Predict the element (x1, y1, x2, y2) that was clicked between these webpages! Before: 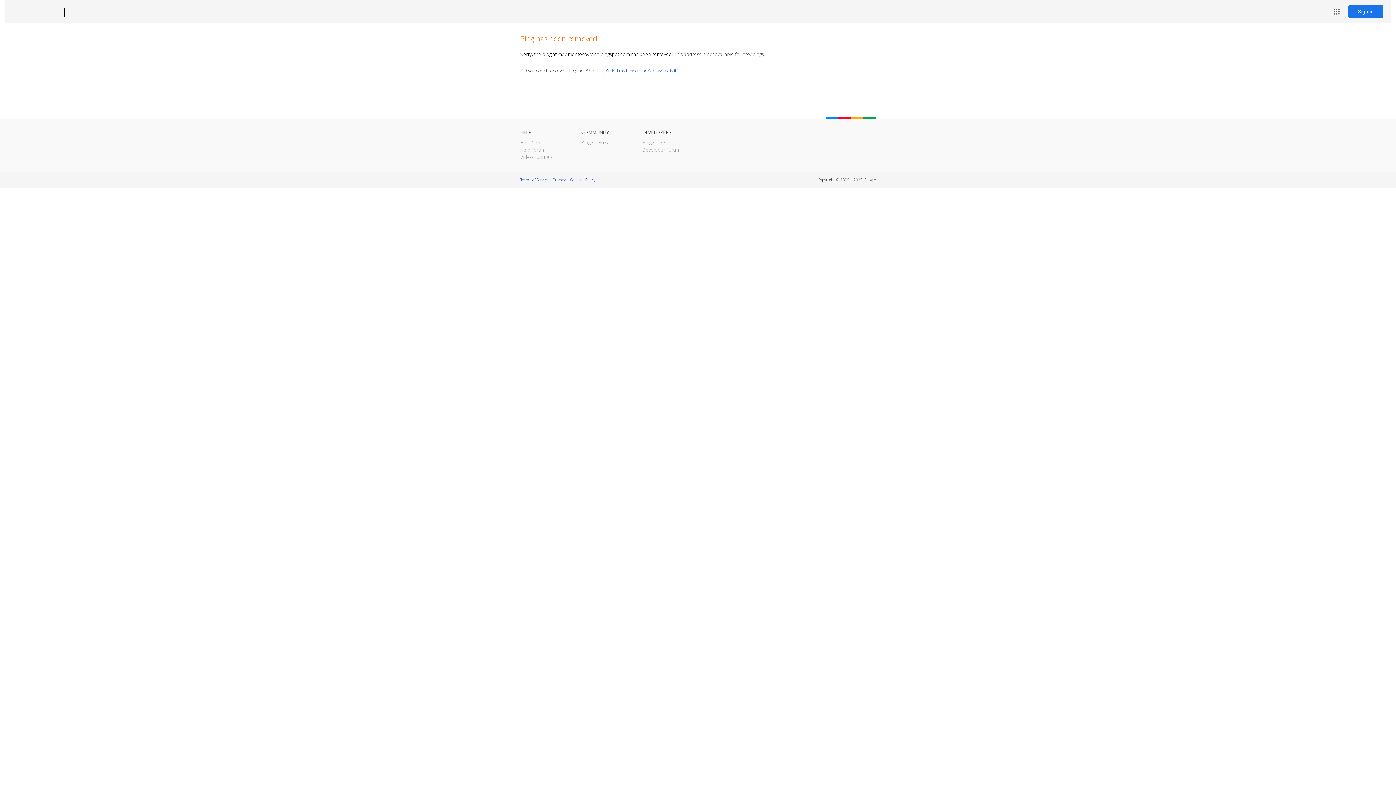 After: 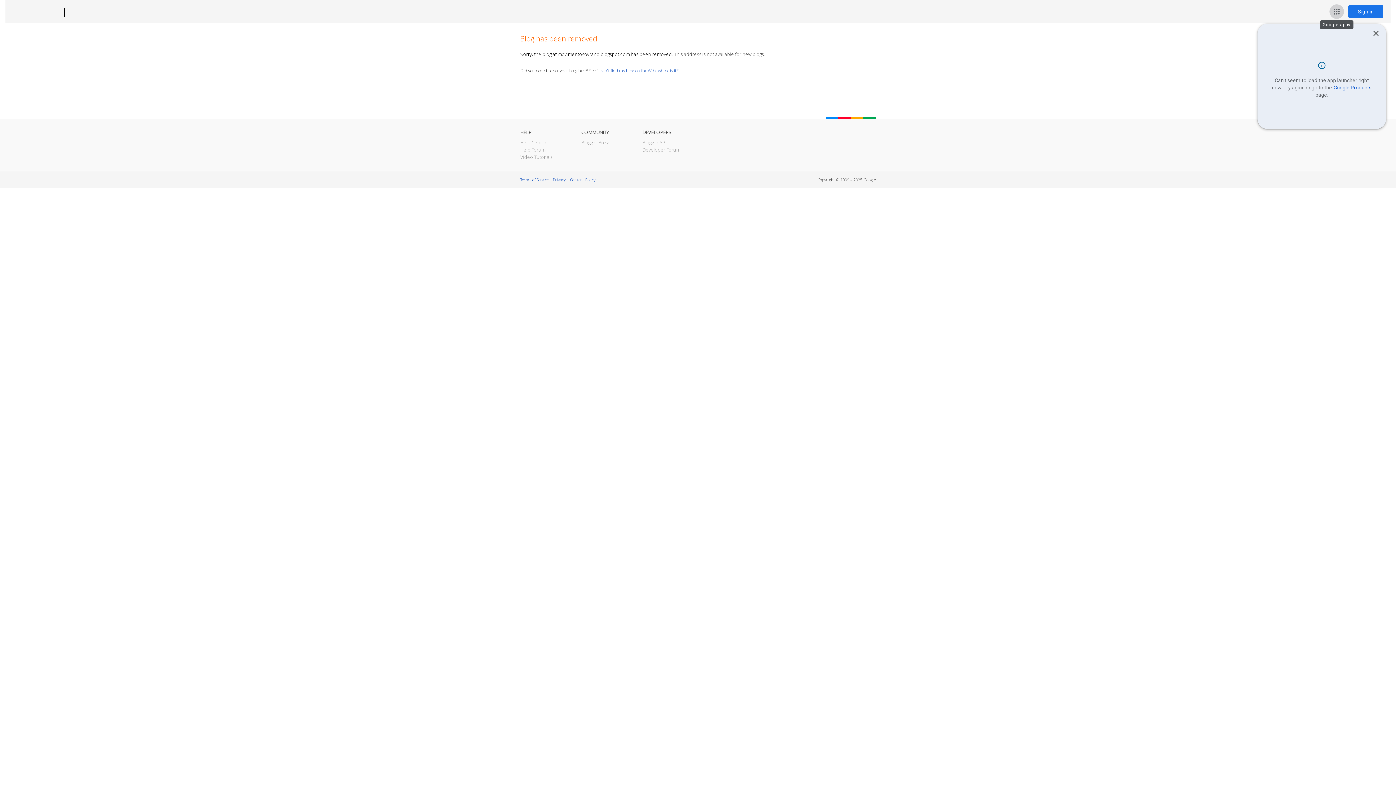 Action: bbox: (1329, 4, 1344, 18) label: Google apps